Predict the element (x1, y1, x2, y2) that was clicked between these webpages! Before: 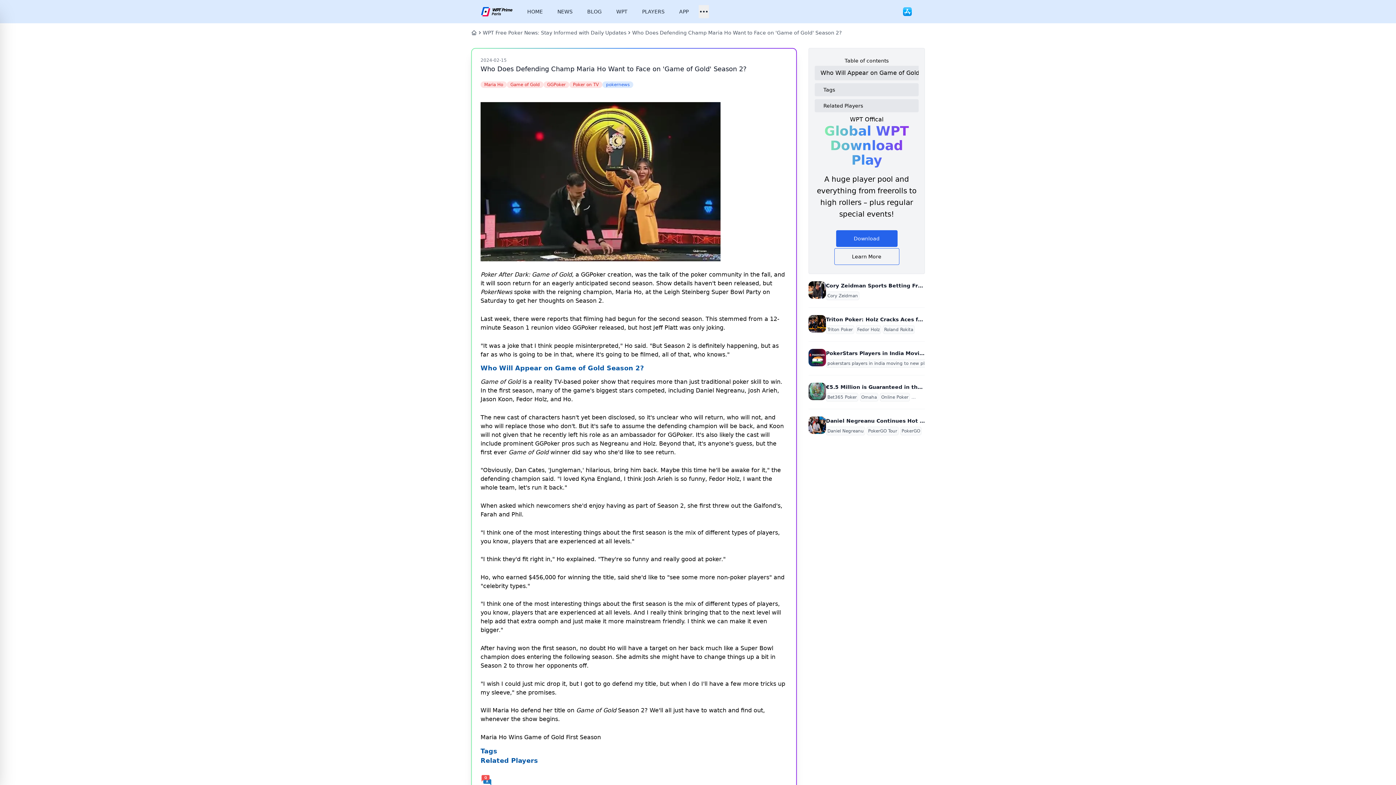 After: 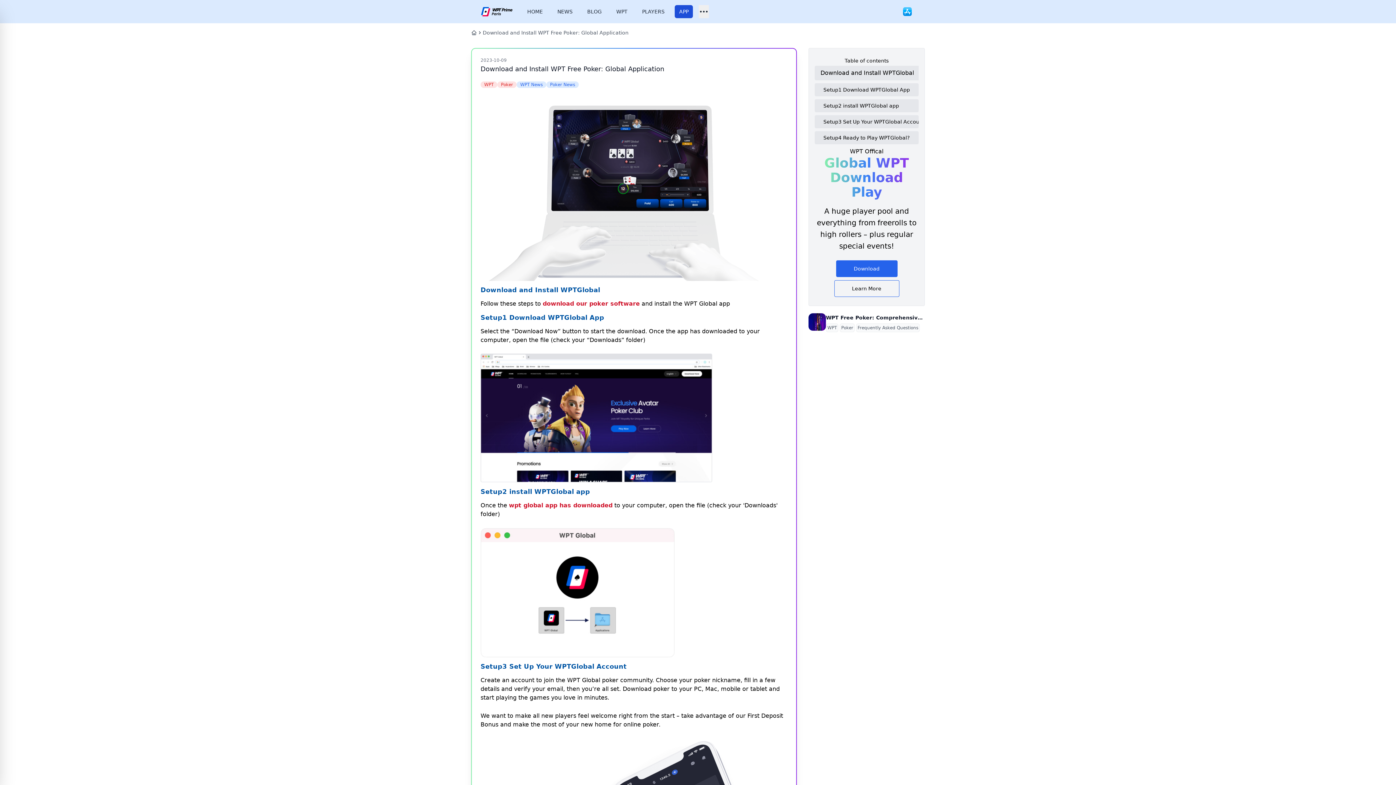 Action: bbox: (675, 5, 693, 18) label: APP